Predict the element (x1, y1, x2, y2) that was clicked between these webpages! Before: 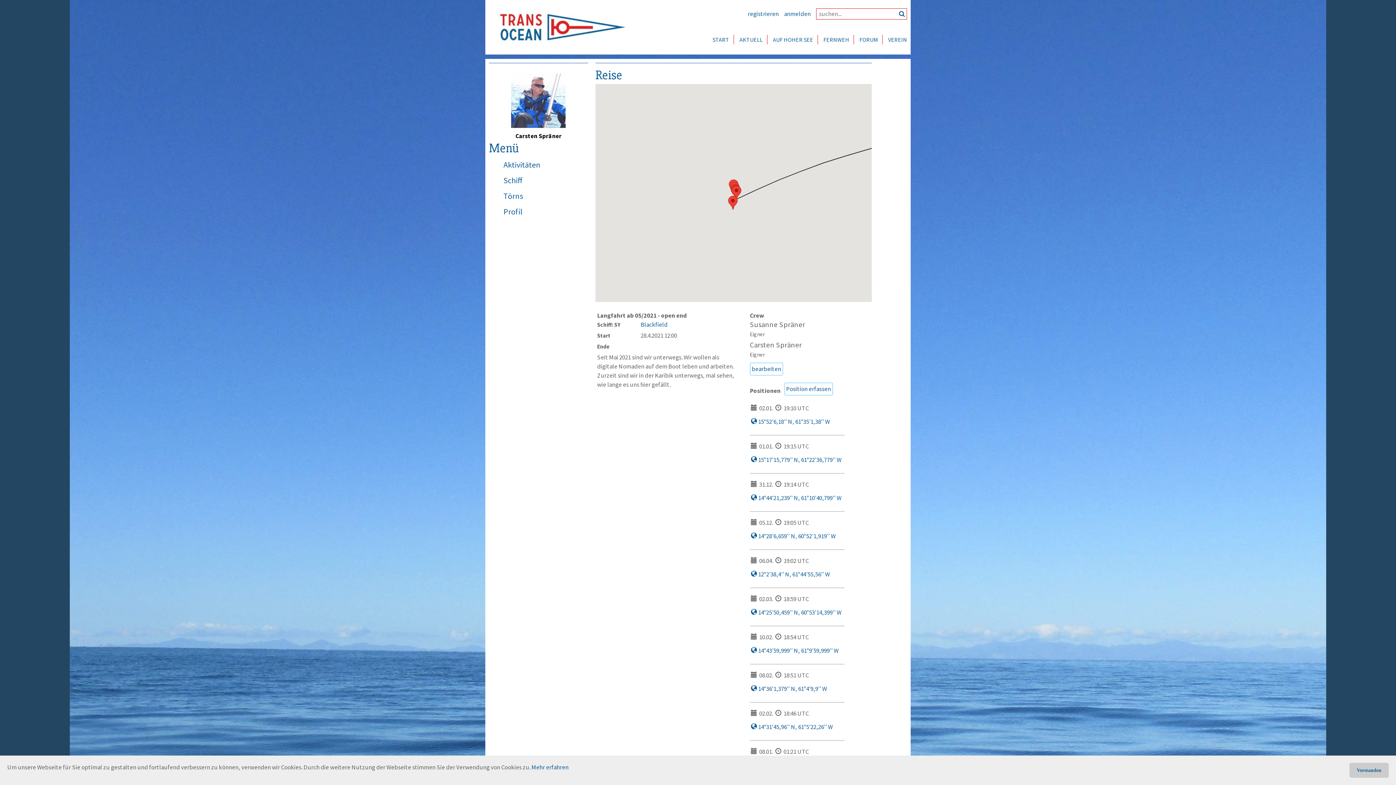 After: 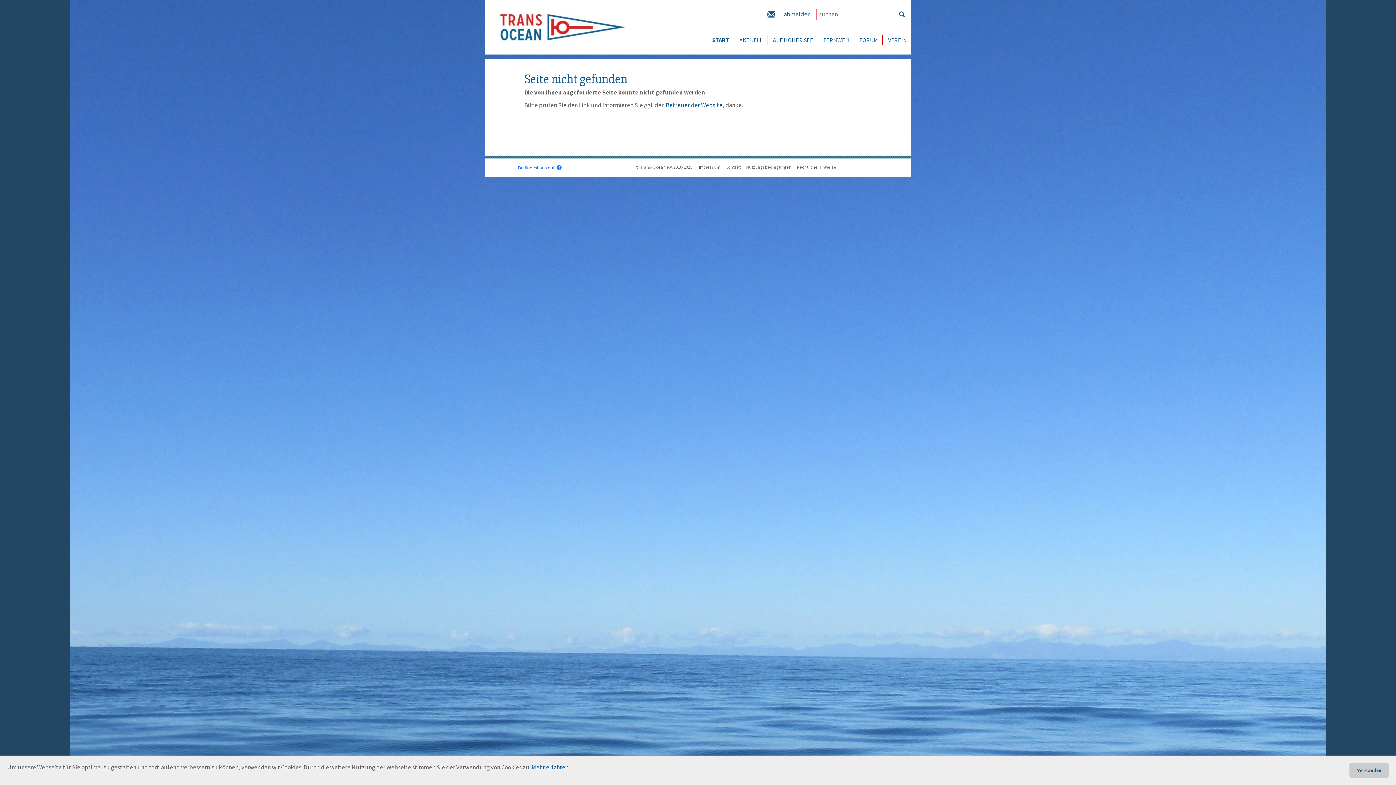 Action: label: Position erfassen bbox: (784, 382, 832, 395)